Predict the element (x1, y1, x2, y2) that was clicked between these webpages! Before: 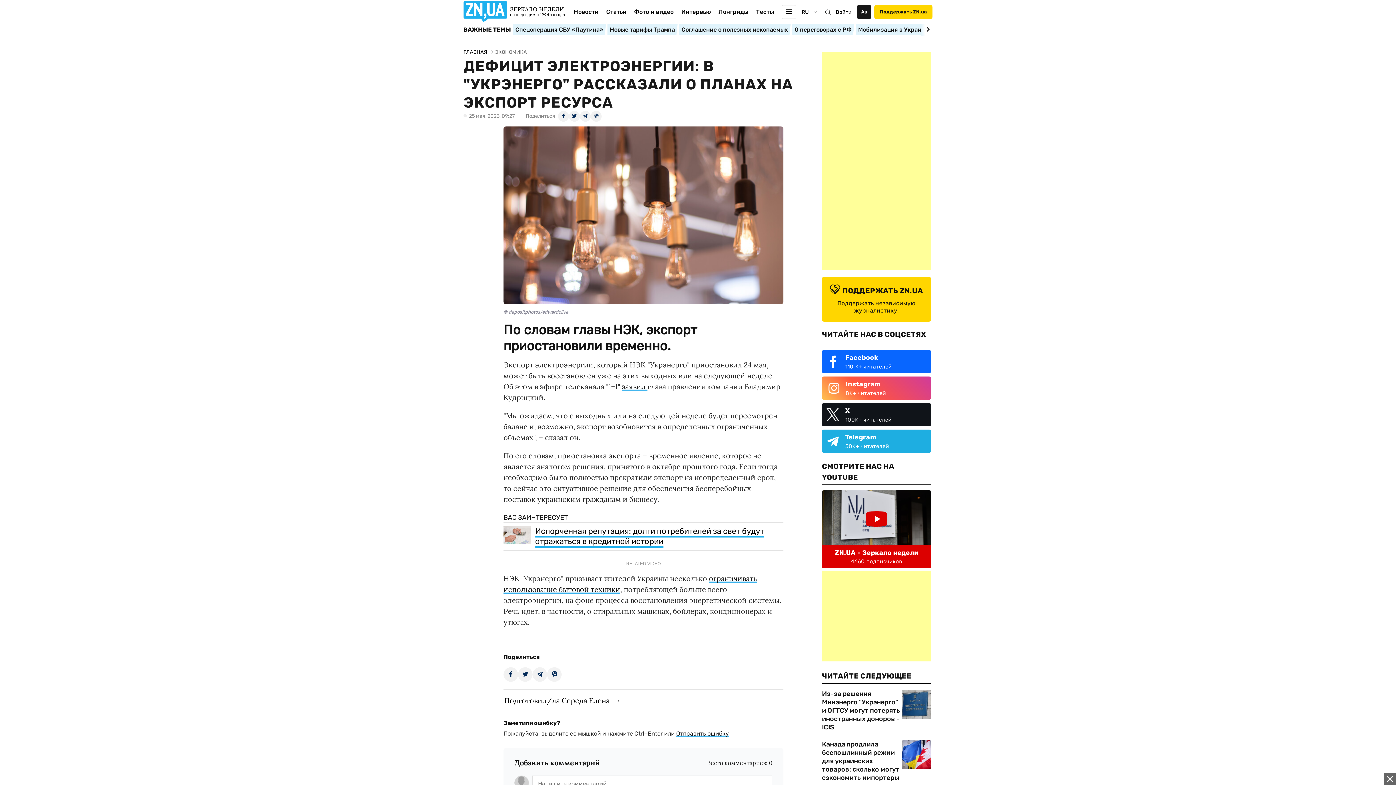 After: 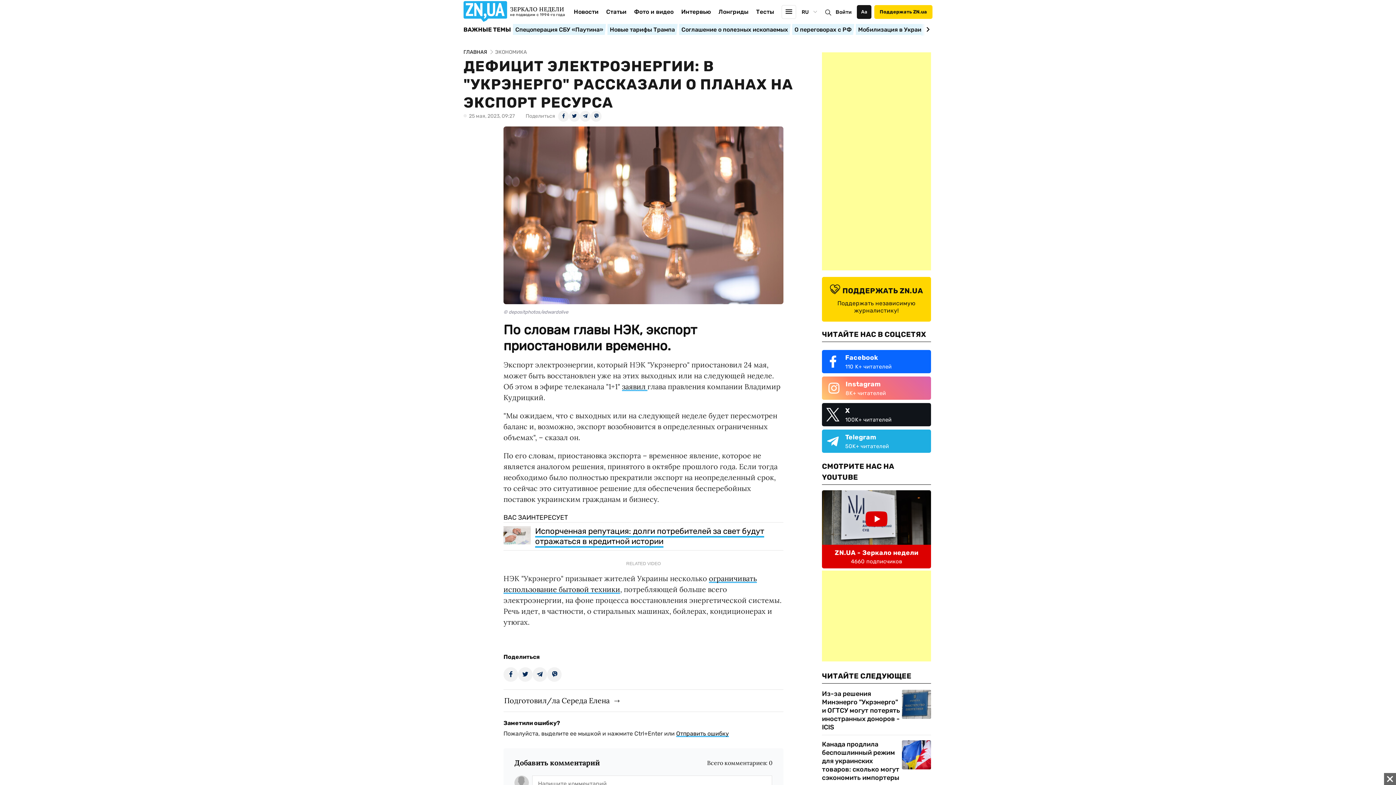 Action: label: Instagram
8K+ читателей bbox: (822, 376, 931, 400)